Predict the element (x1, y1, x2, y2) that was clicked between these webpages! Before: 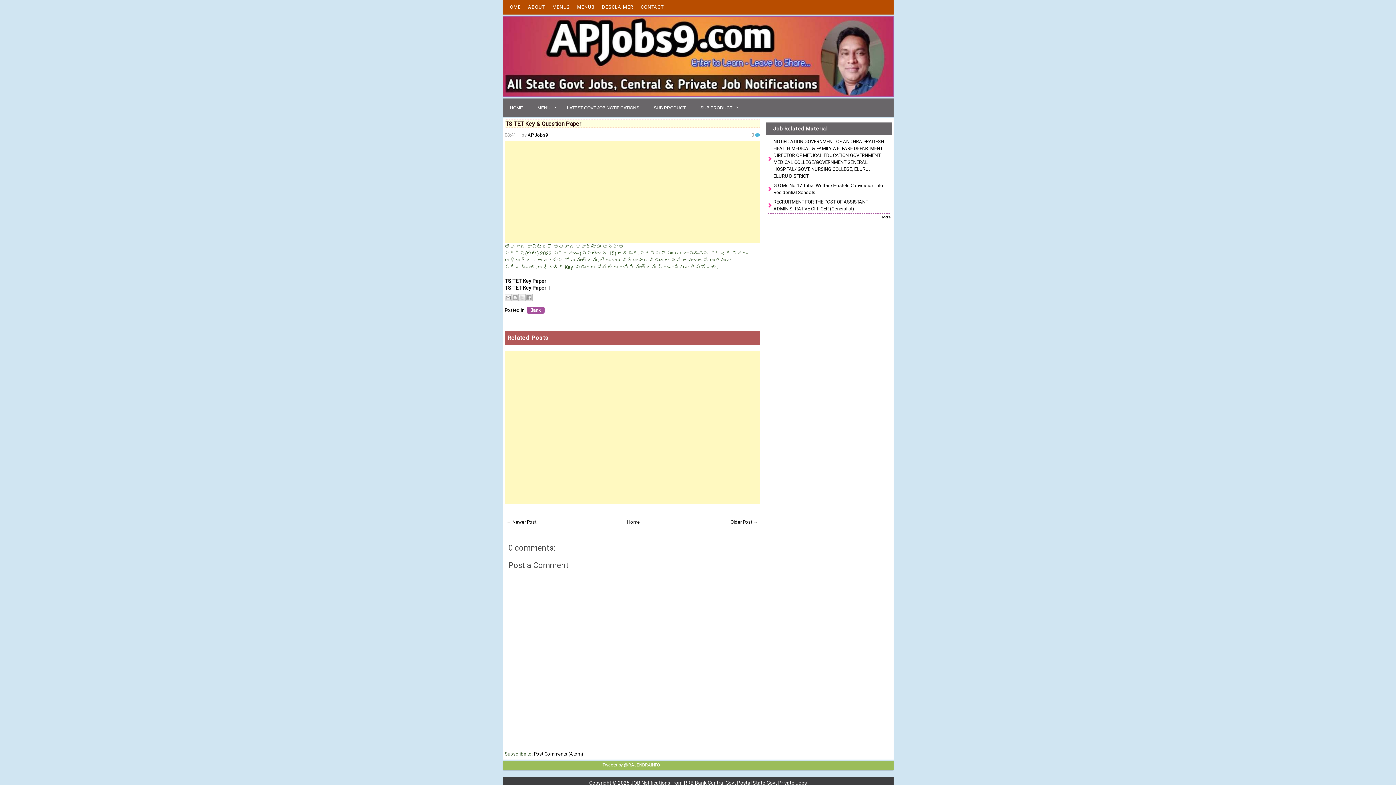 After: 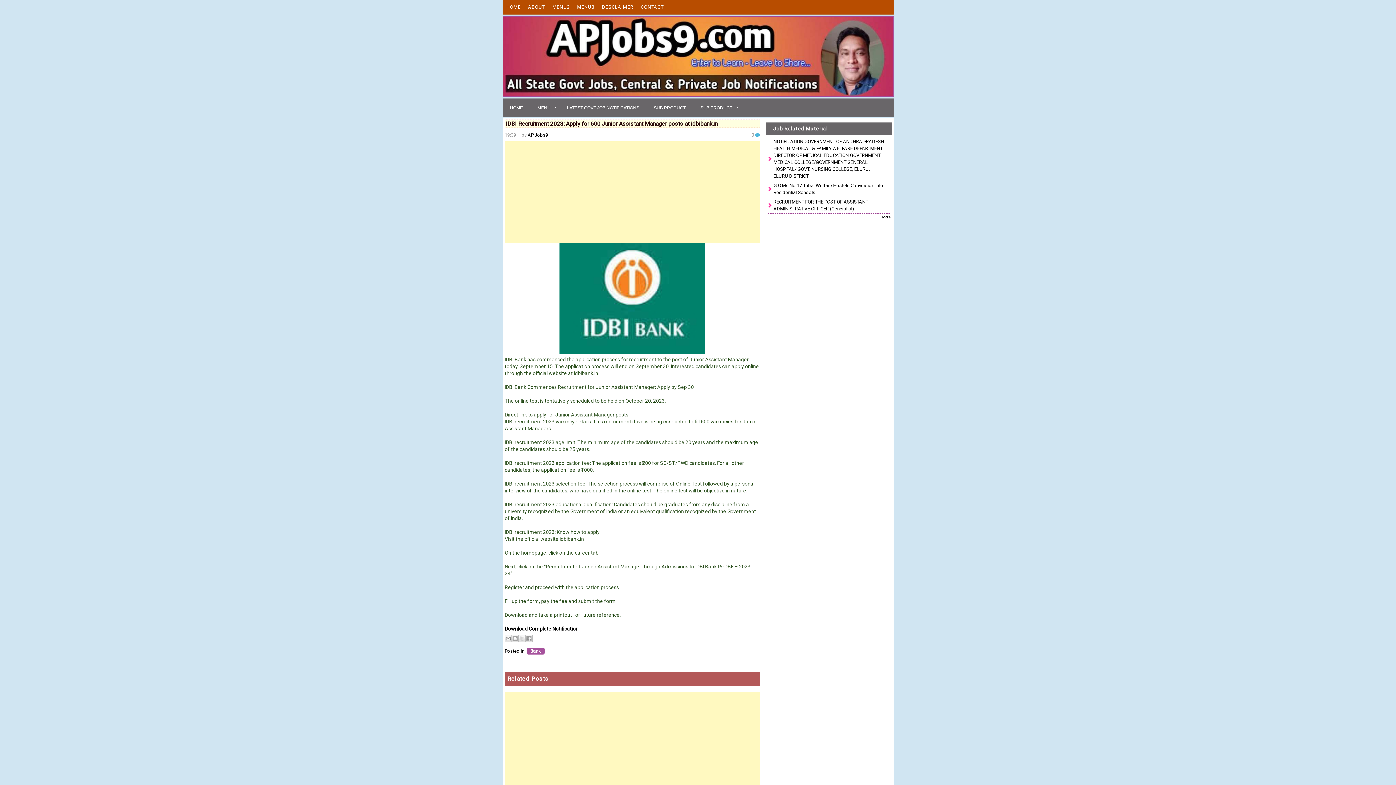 Action: bbox: (506, 519, 536, 525) label: ← Newer Post